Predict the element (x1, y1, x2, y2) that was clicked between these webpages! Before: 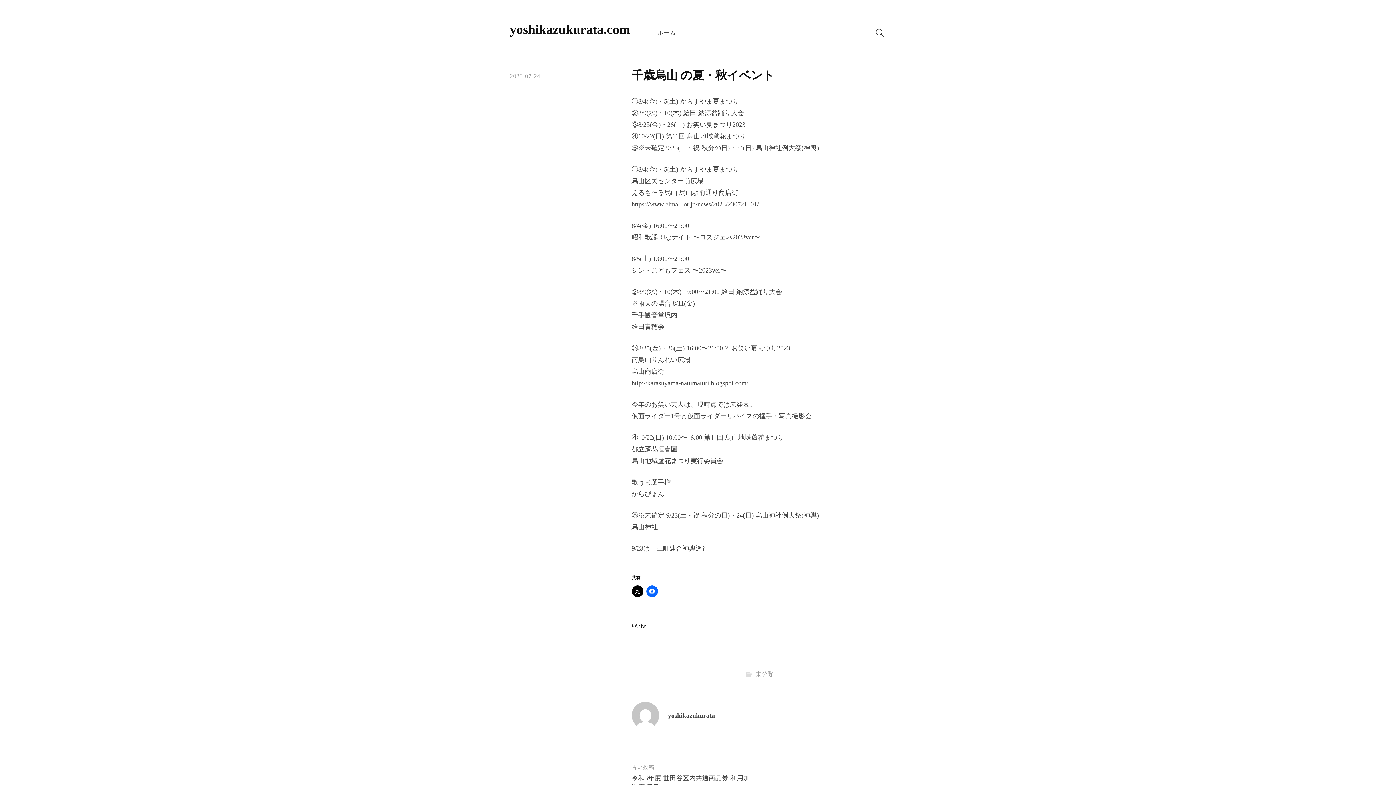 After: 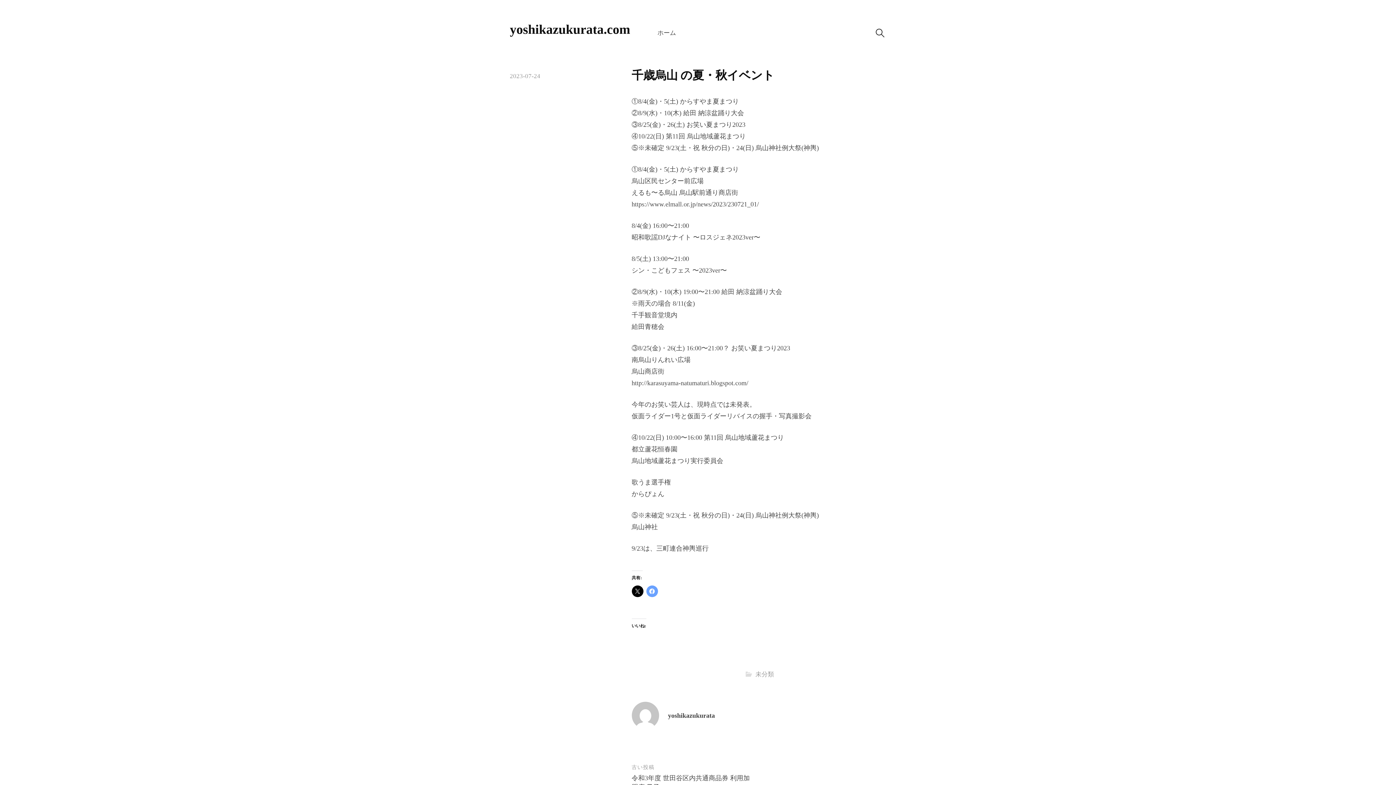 Action: bbox: (646, 585, 658, 597)